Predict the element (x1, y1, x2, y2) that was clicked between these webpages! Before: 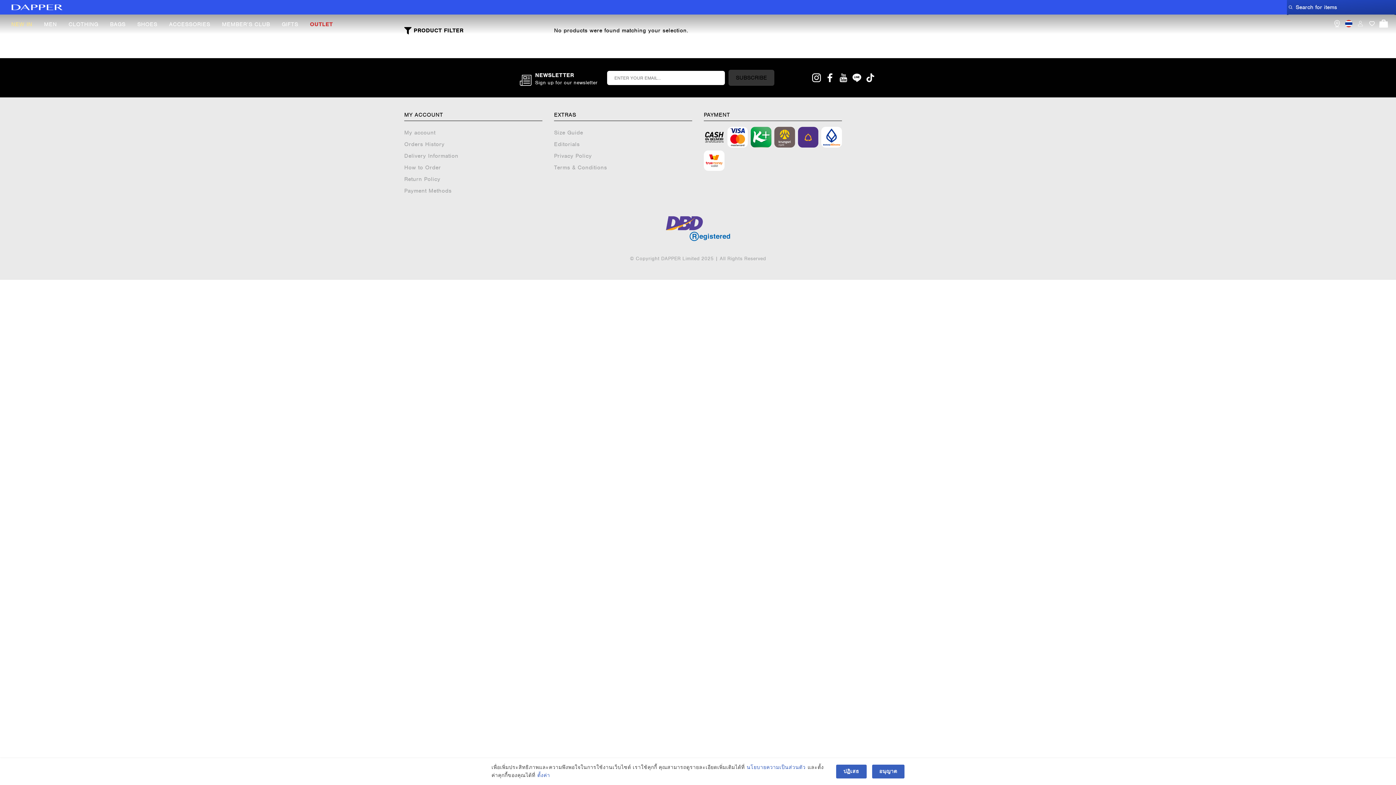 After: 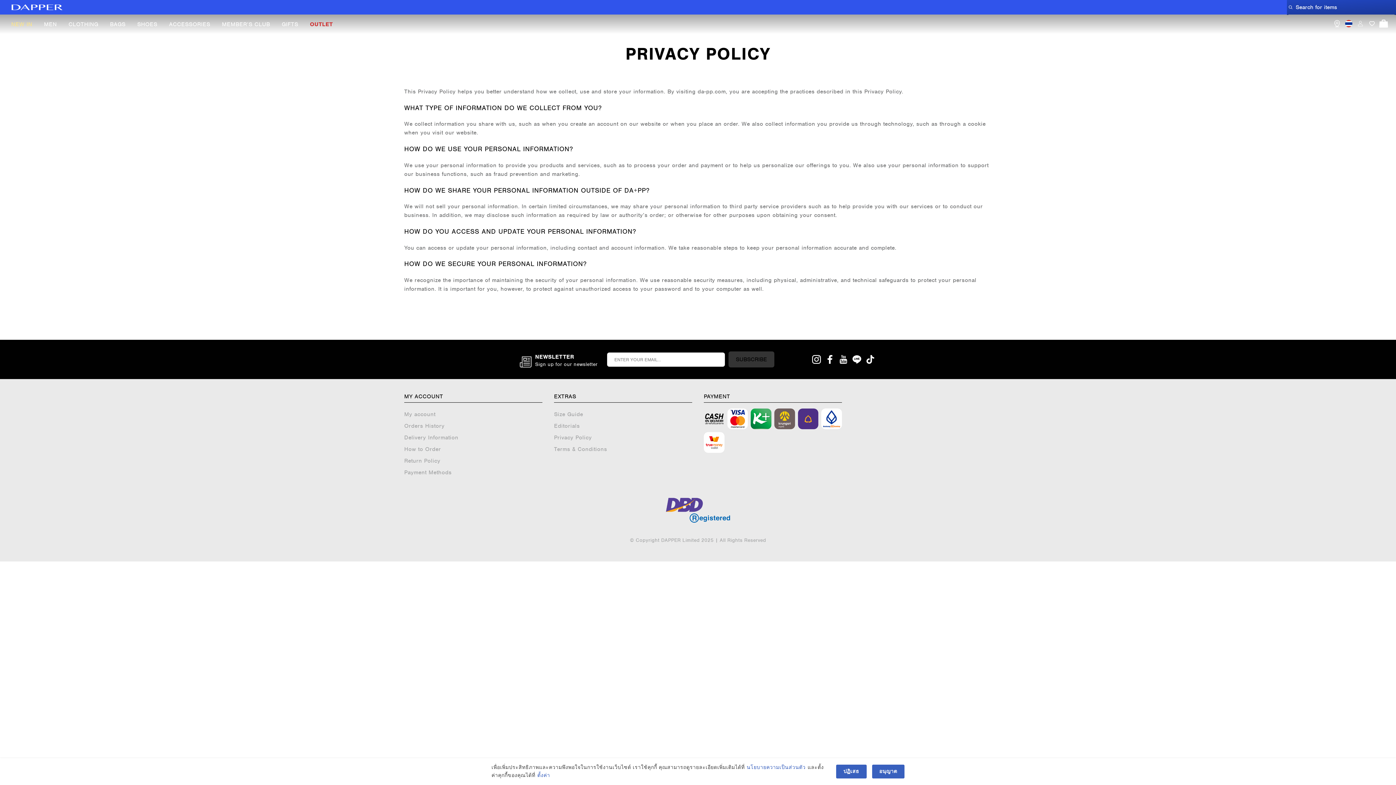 Action: label: Privacy Policy bbox: (554, 152, 592, 159)